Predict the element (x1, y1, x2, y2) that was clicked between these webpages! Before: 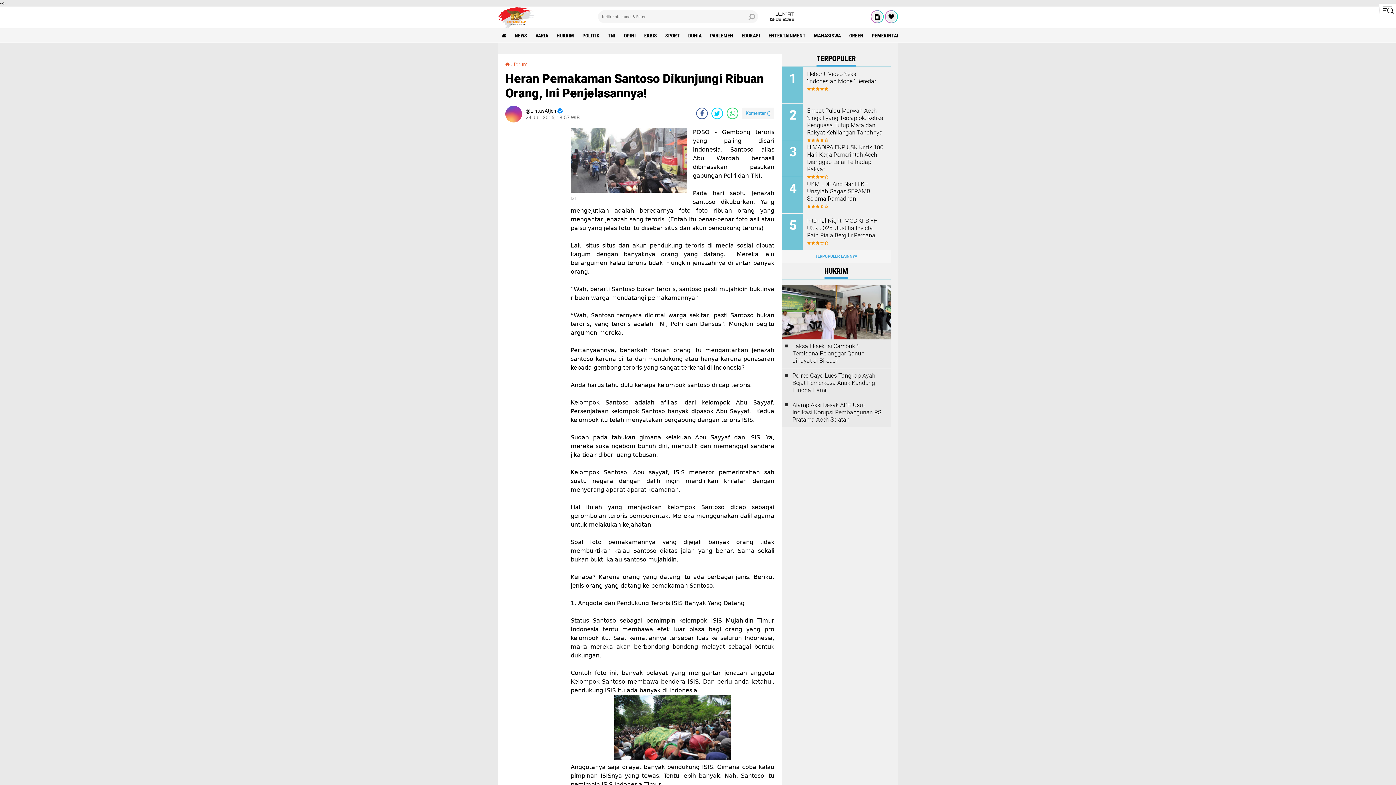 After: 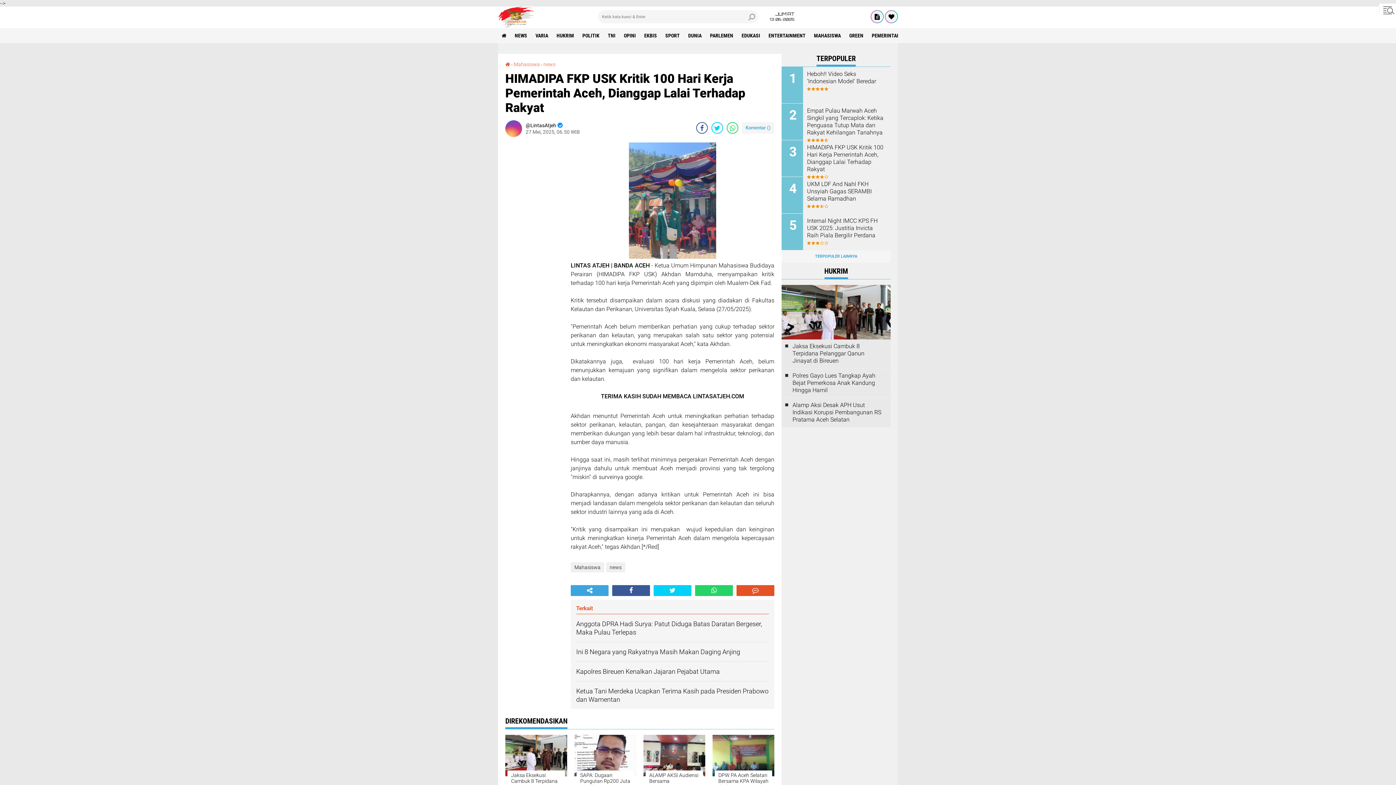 Action: label: HIMADIPA FKP USK Kritik 100 Hari Kerja Pemerintah Aceh, Dianggap Lalai Terhadap Rakyat bbox: (807, 144, 885, 173)